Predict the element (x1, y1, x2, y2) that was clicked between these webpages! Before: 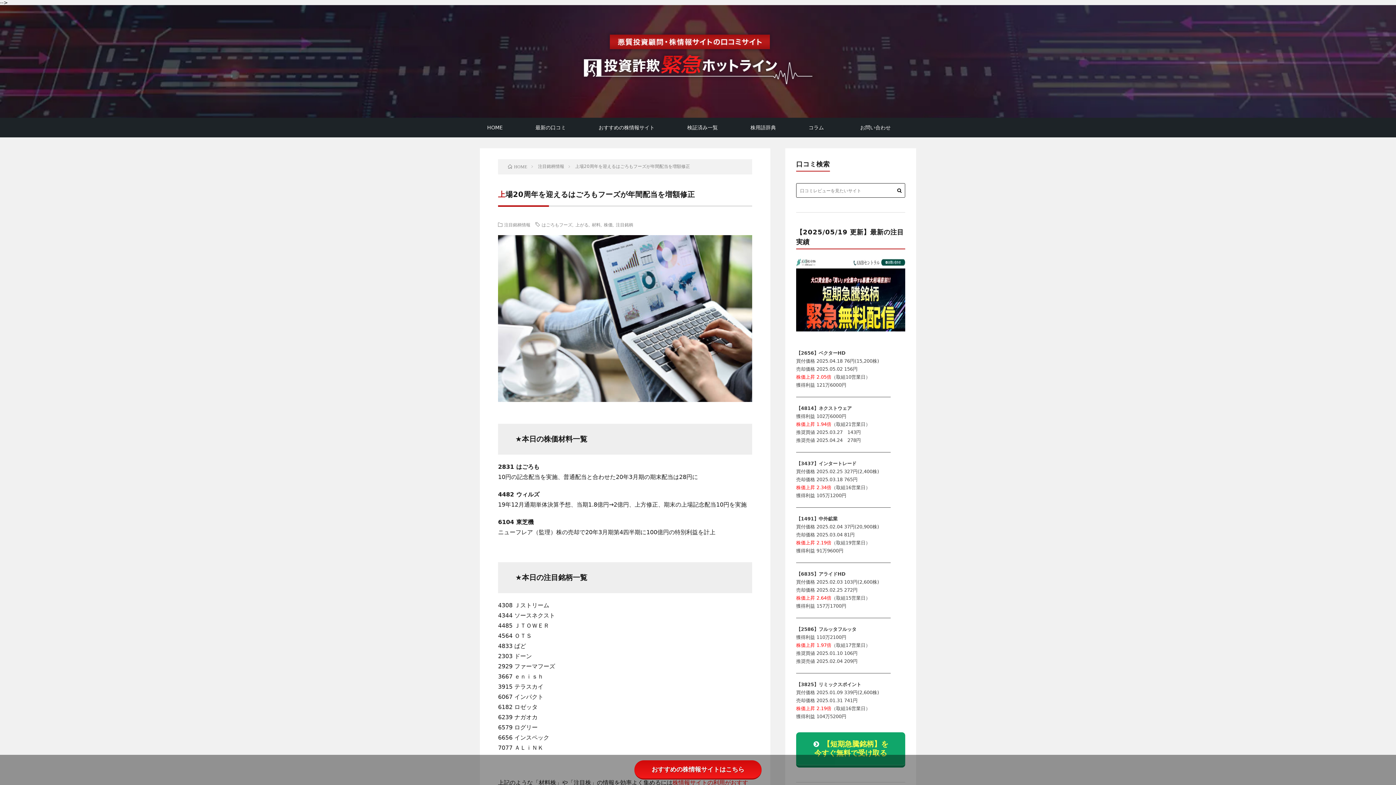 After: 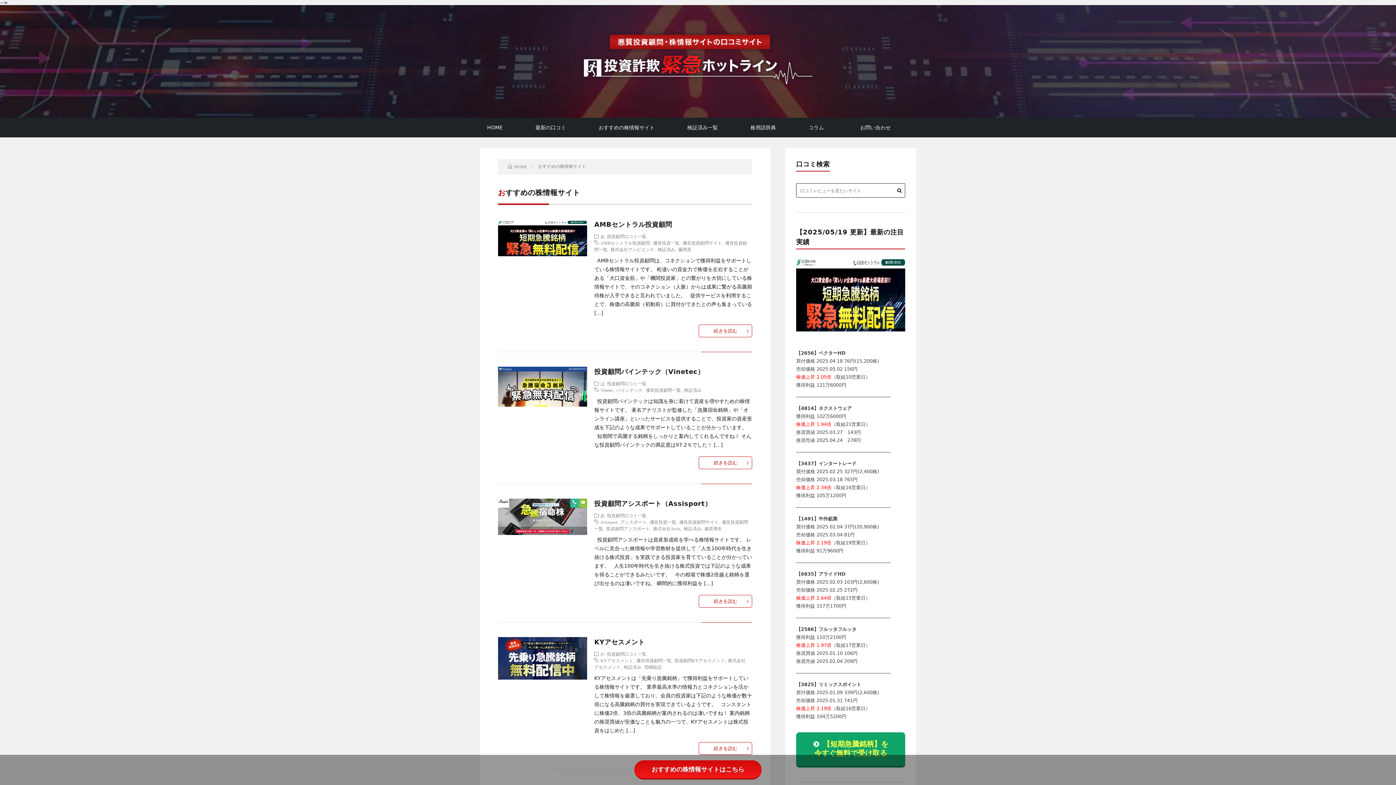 Action: label: おすすめの株情報サイト bbox: (591, 117, 662, 137)